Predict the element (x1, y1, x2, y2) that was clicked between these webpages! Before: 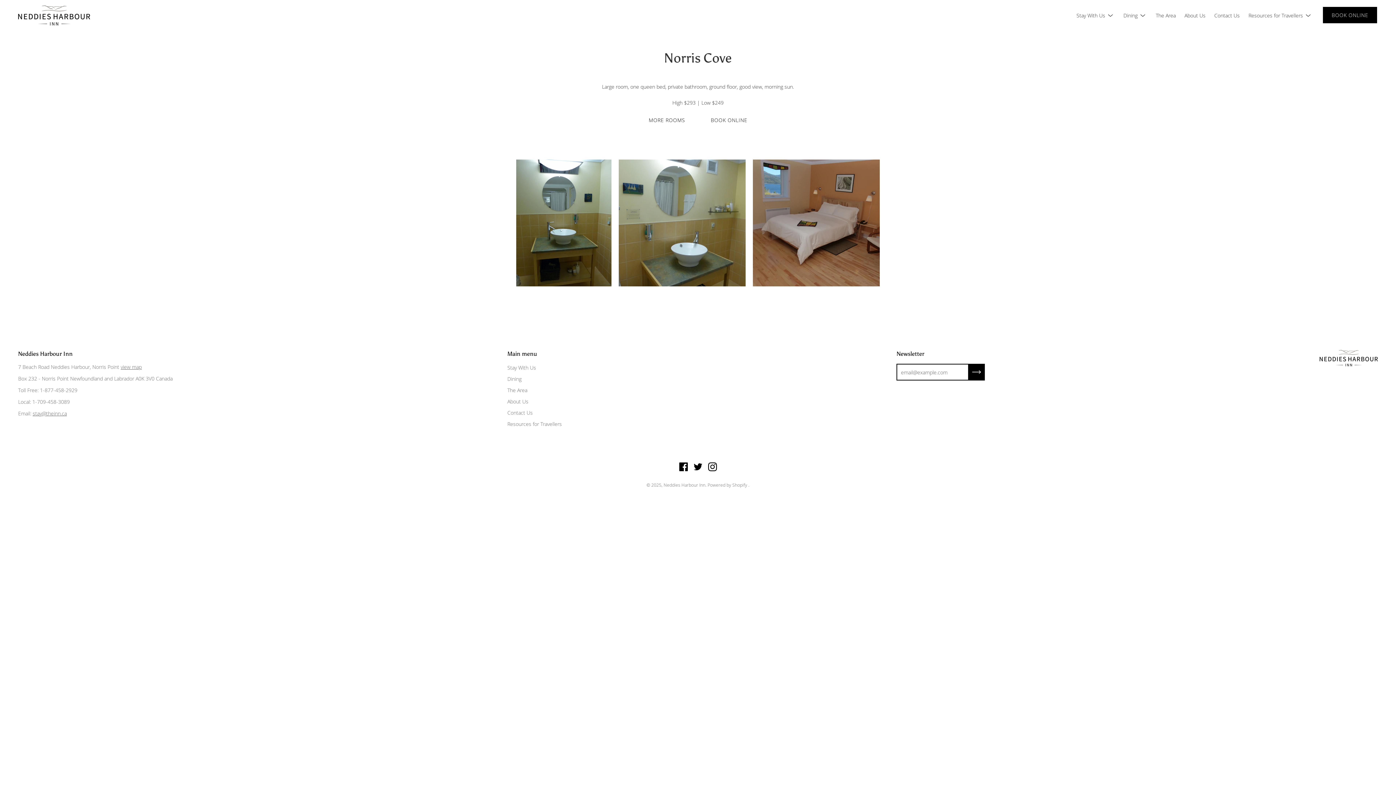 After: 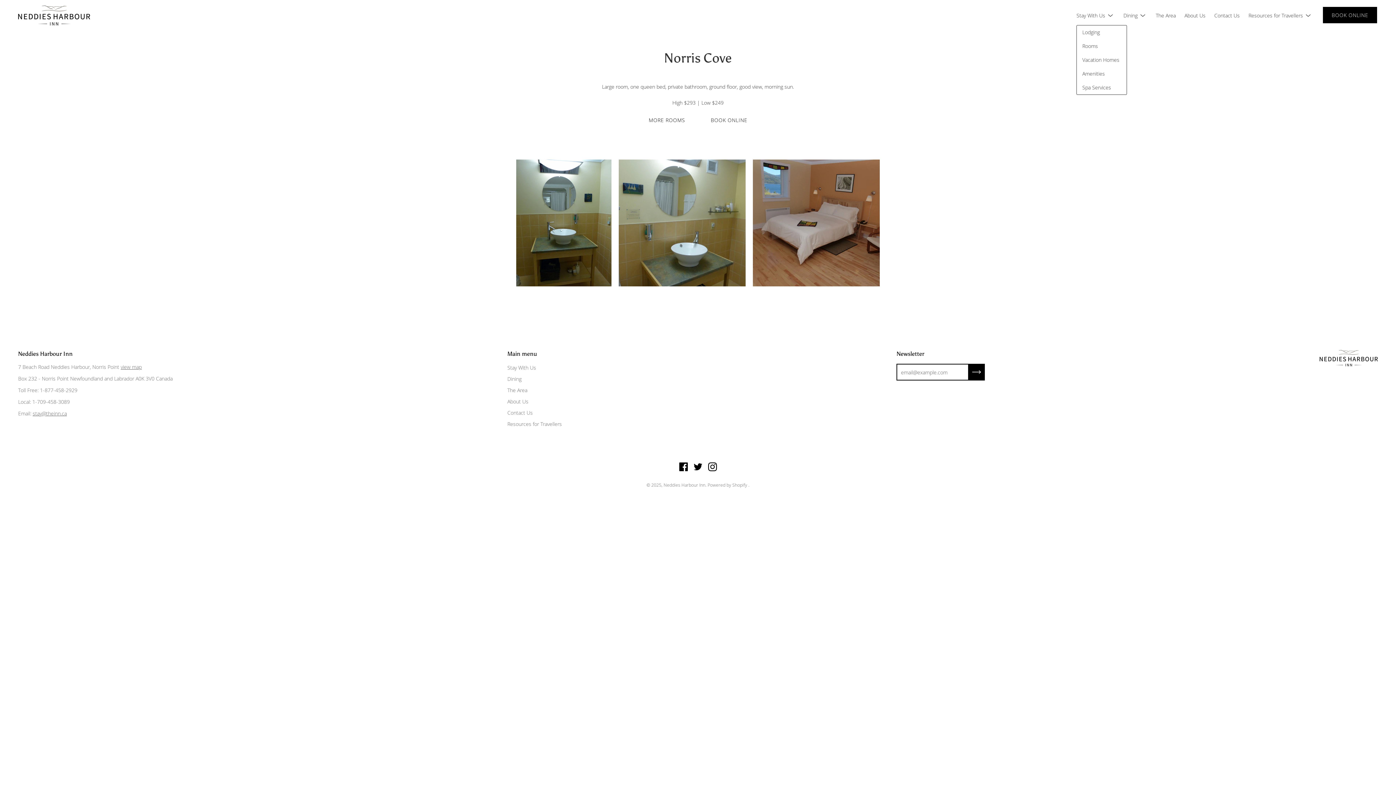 Action: label: Show submenu bbox: (1105, 11, 1116, 19)